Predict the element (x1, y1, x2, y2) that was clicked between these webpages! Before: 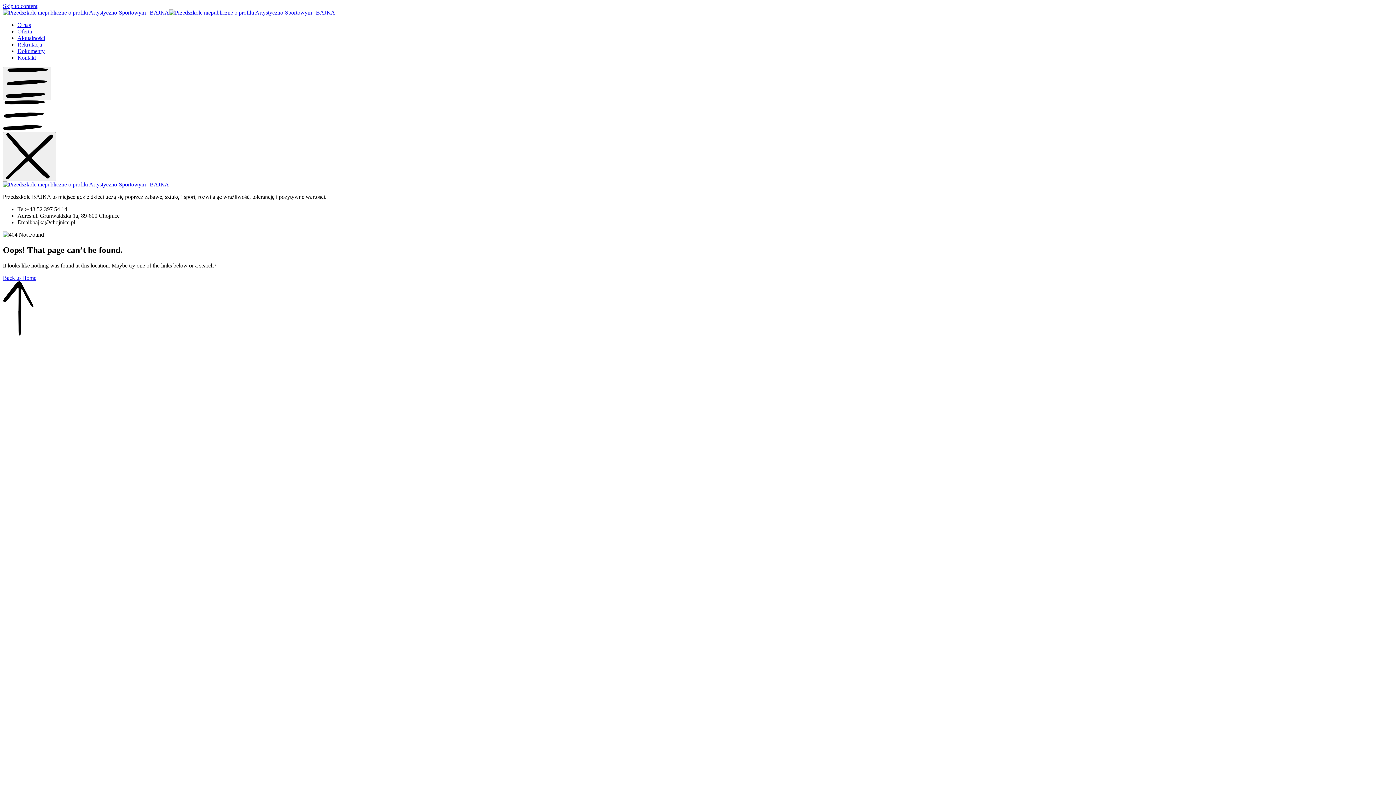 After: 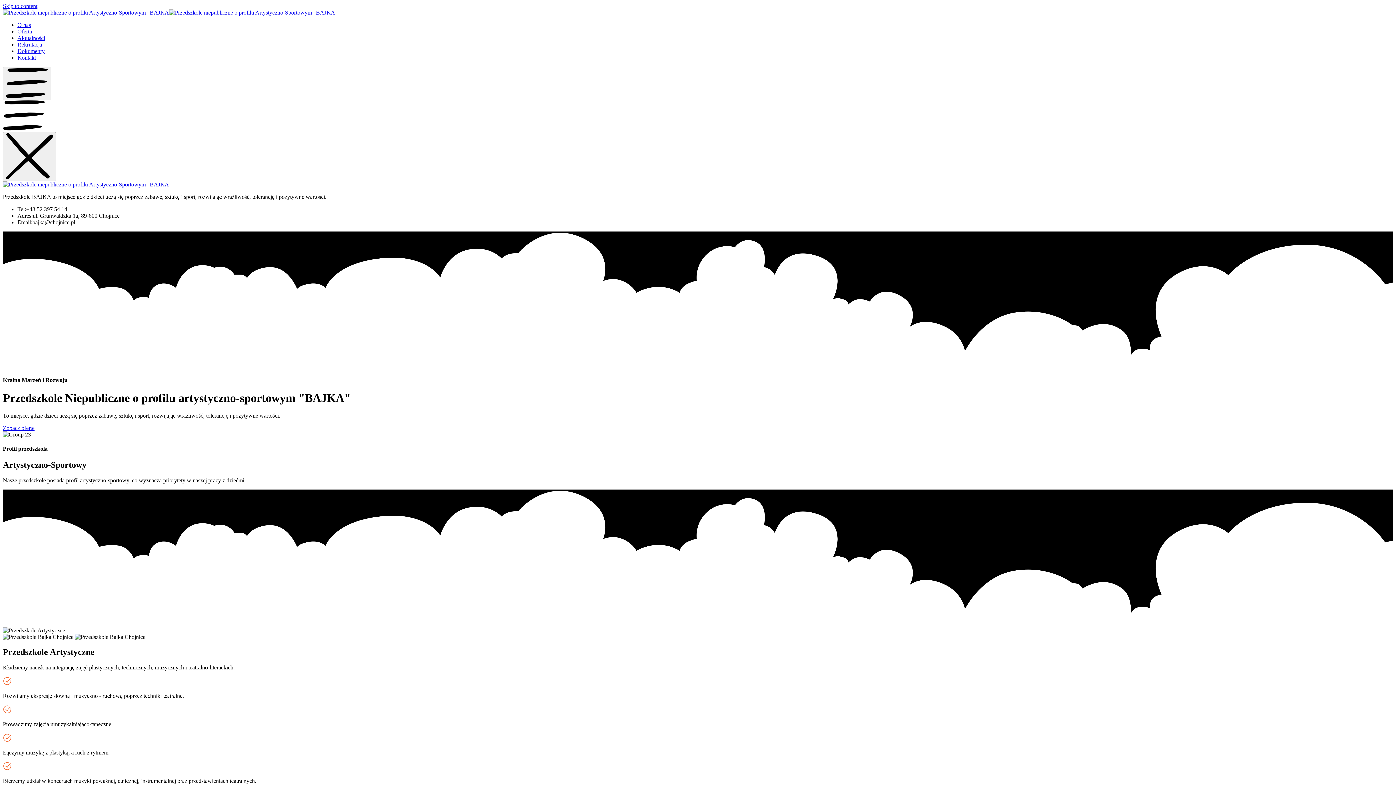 Action: label: Back to Home bbox: (2, 274, 36, 281)